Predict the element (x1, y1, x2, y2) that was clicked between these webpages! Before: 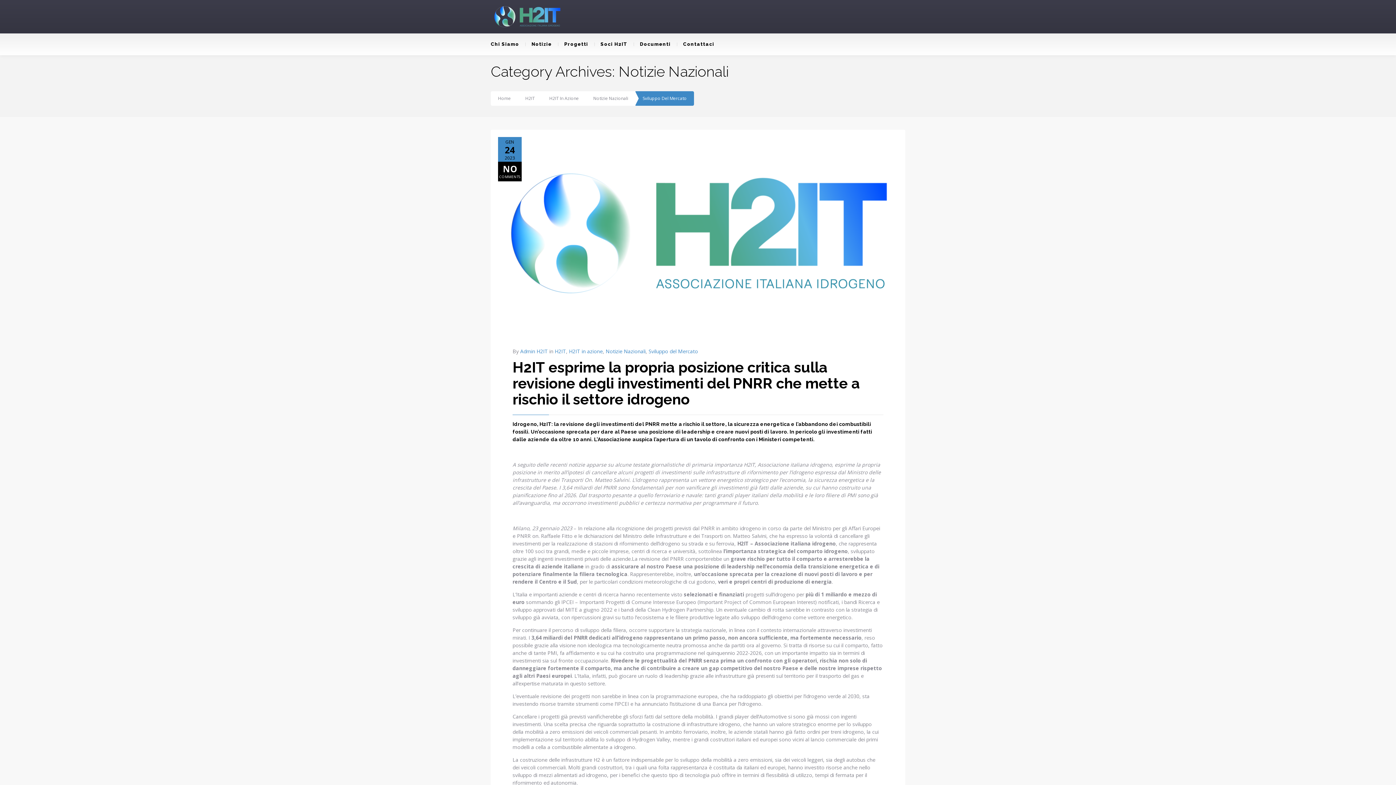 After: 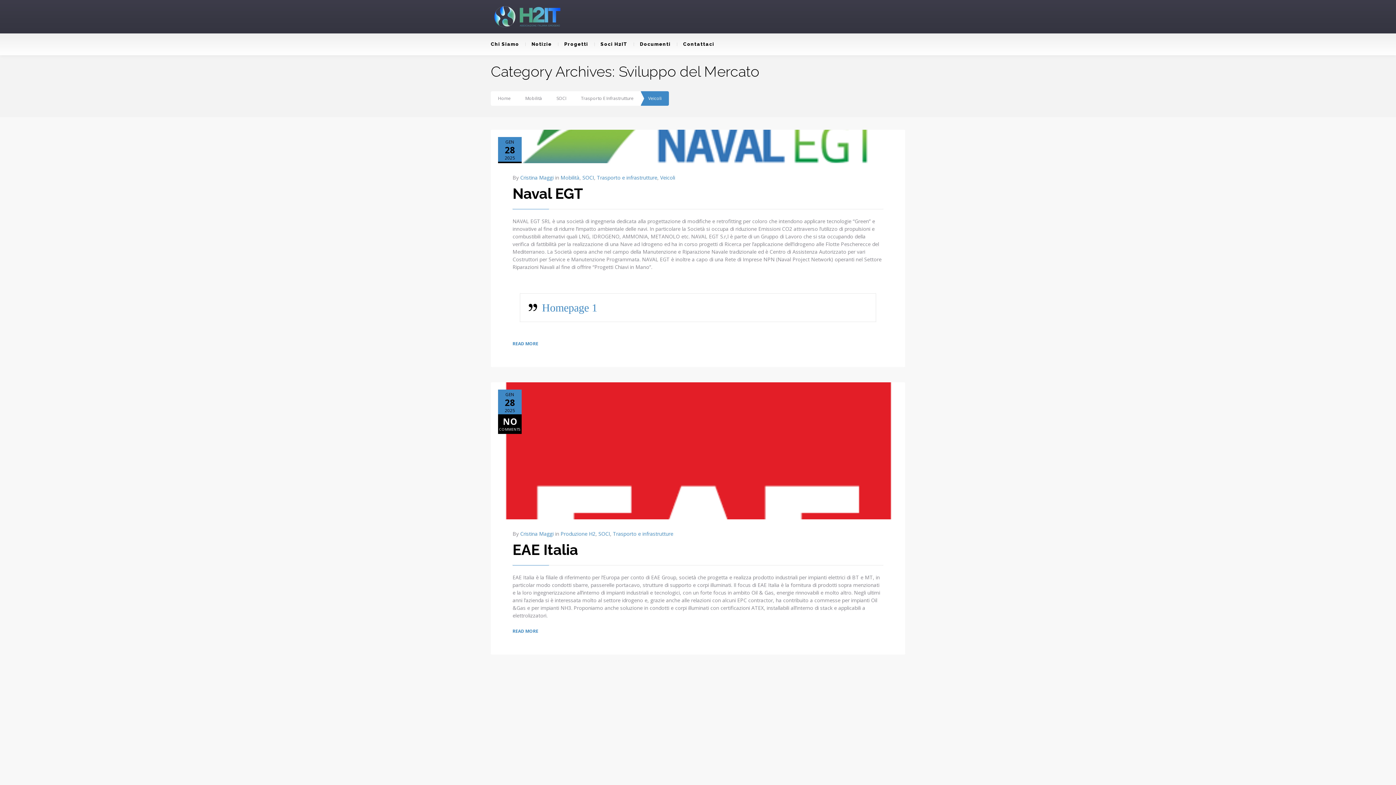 Action: label: Sviluppo del Mercato bbox: (648, 348, 698, 354)